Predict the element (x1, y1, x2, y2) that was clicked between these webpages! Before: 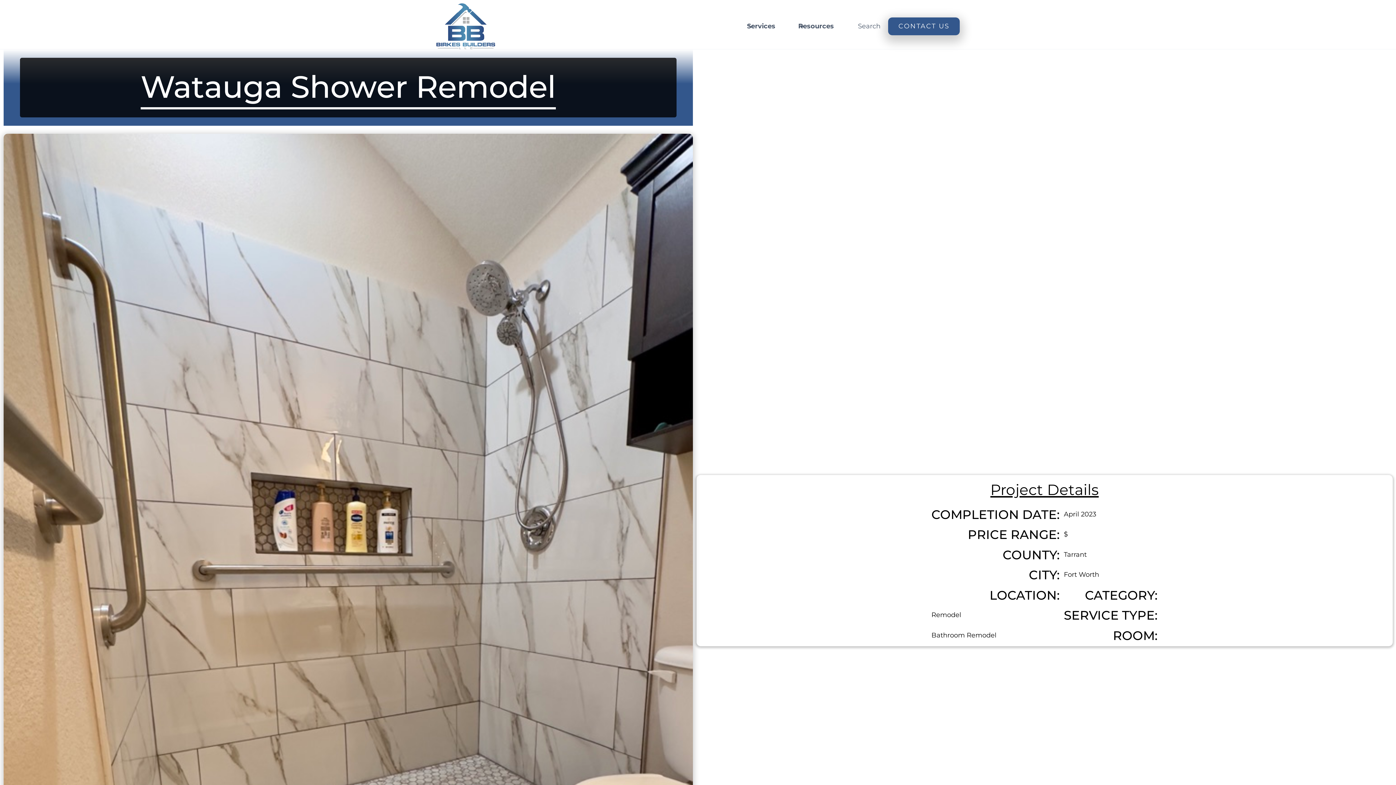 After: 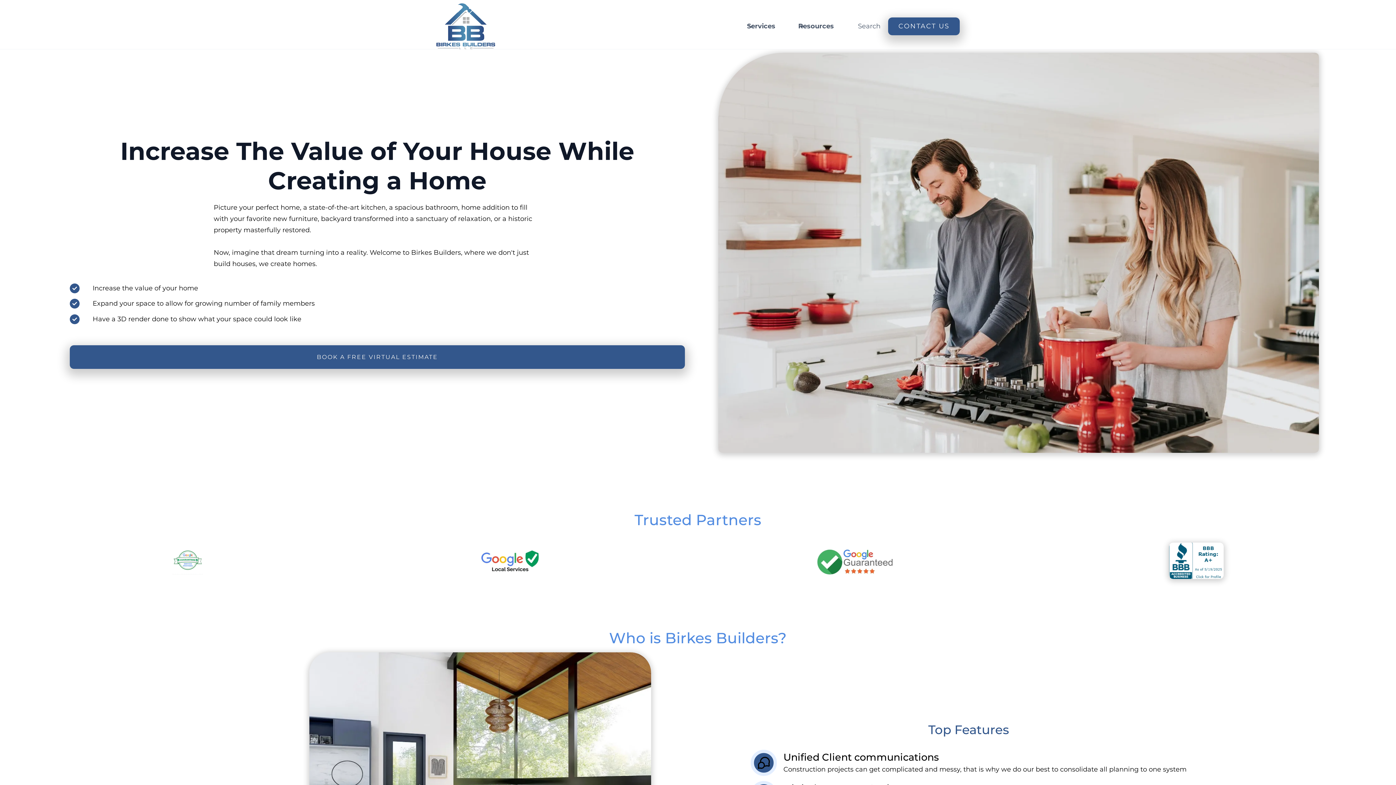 Action: bbox: (436, 3, 495, 49)